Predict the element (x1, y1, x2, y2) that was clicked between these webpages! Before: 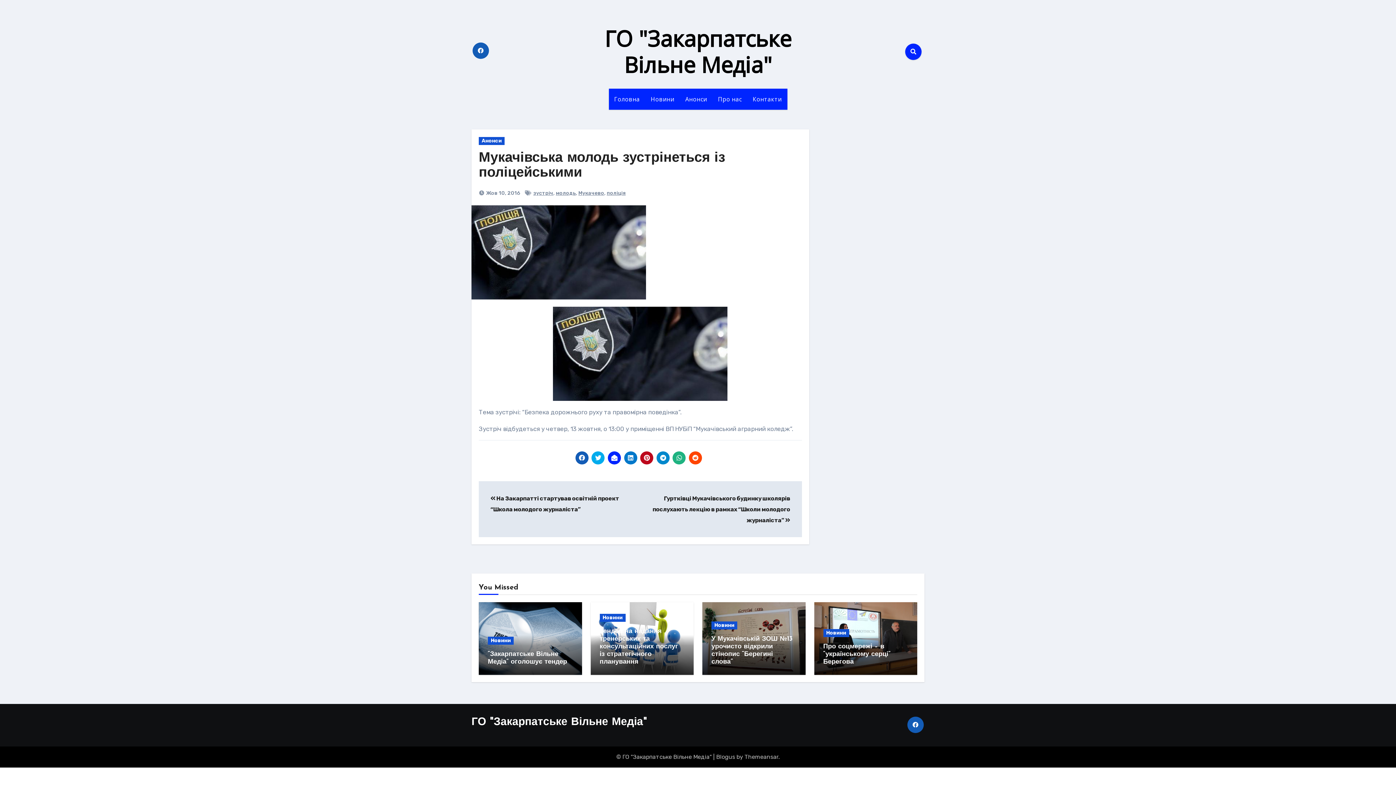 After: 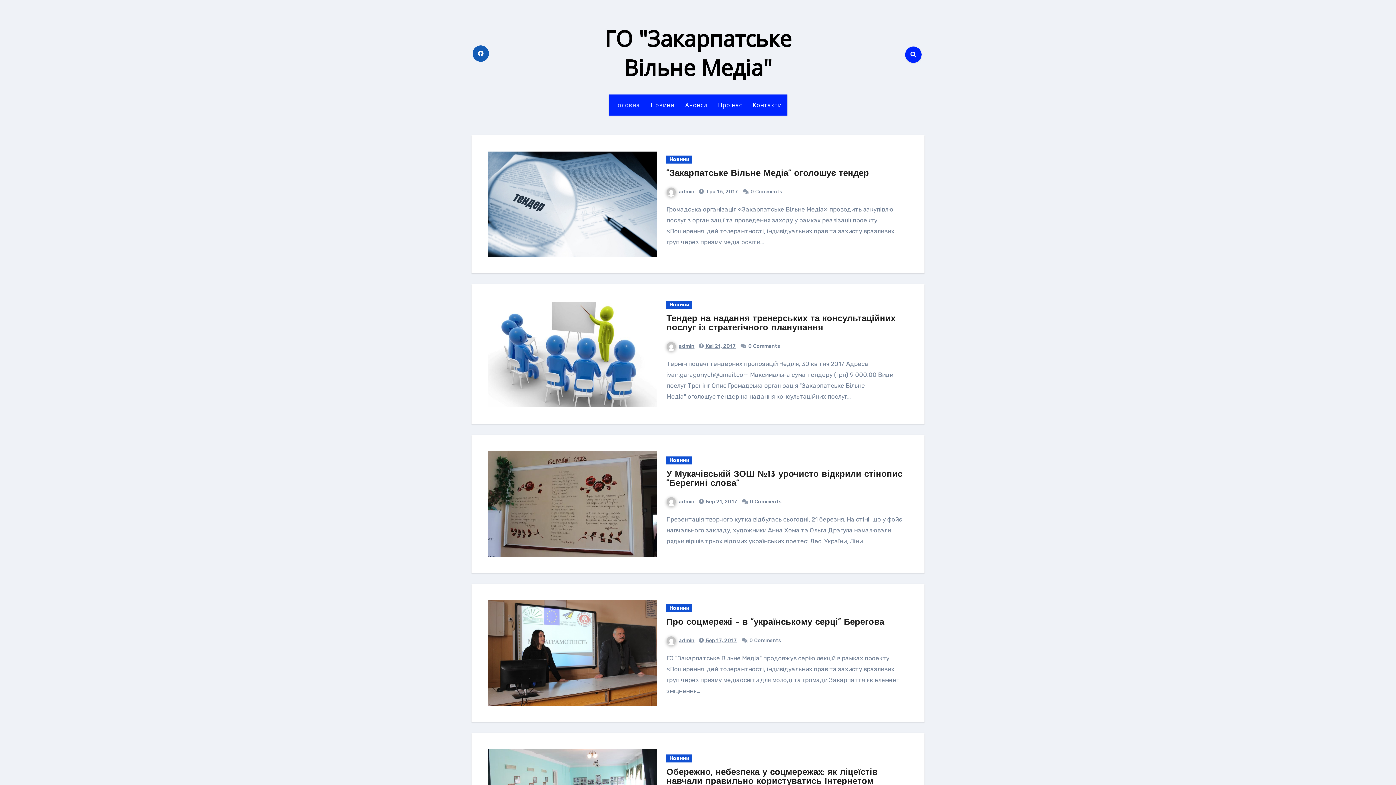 Action: bbox: (608, 88, 645, 109) label: Головна